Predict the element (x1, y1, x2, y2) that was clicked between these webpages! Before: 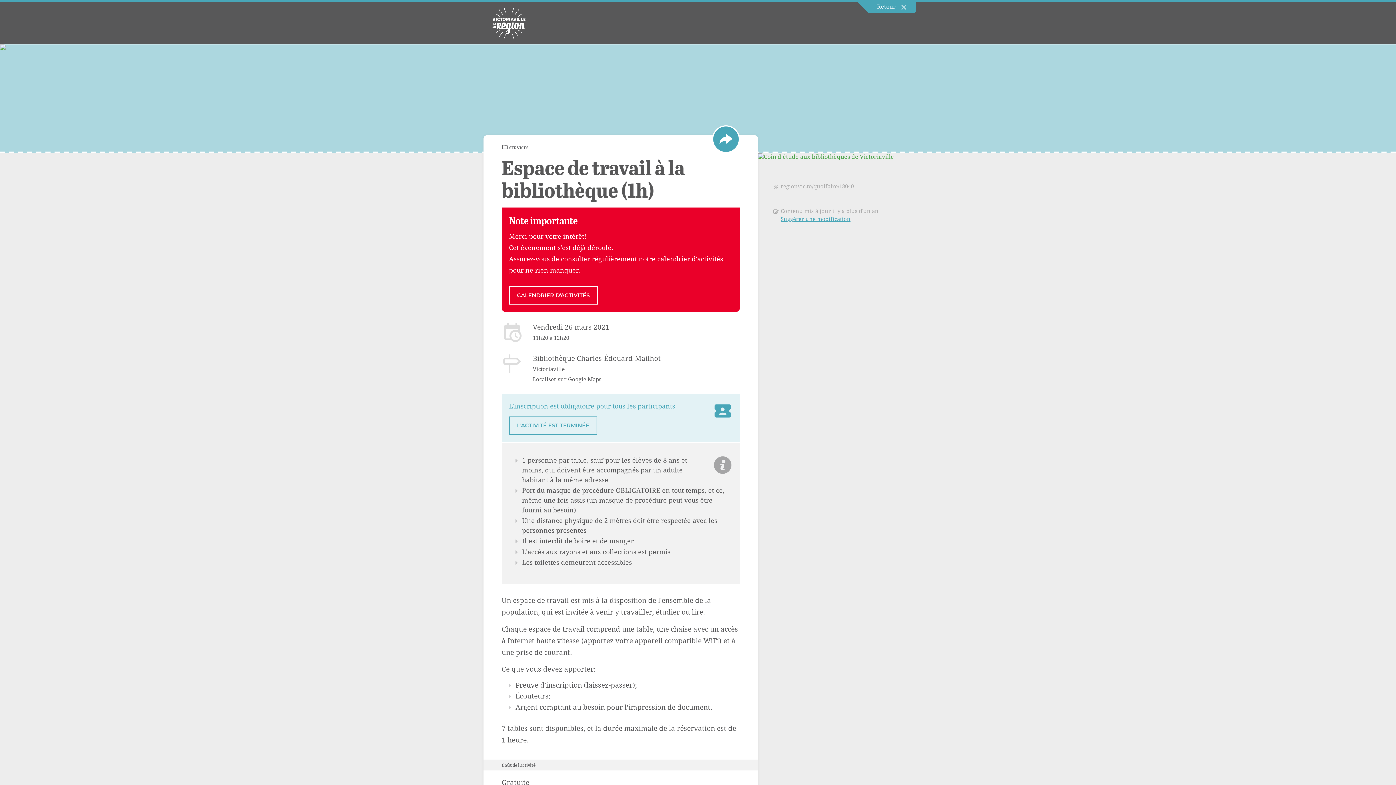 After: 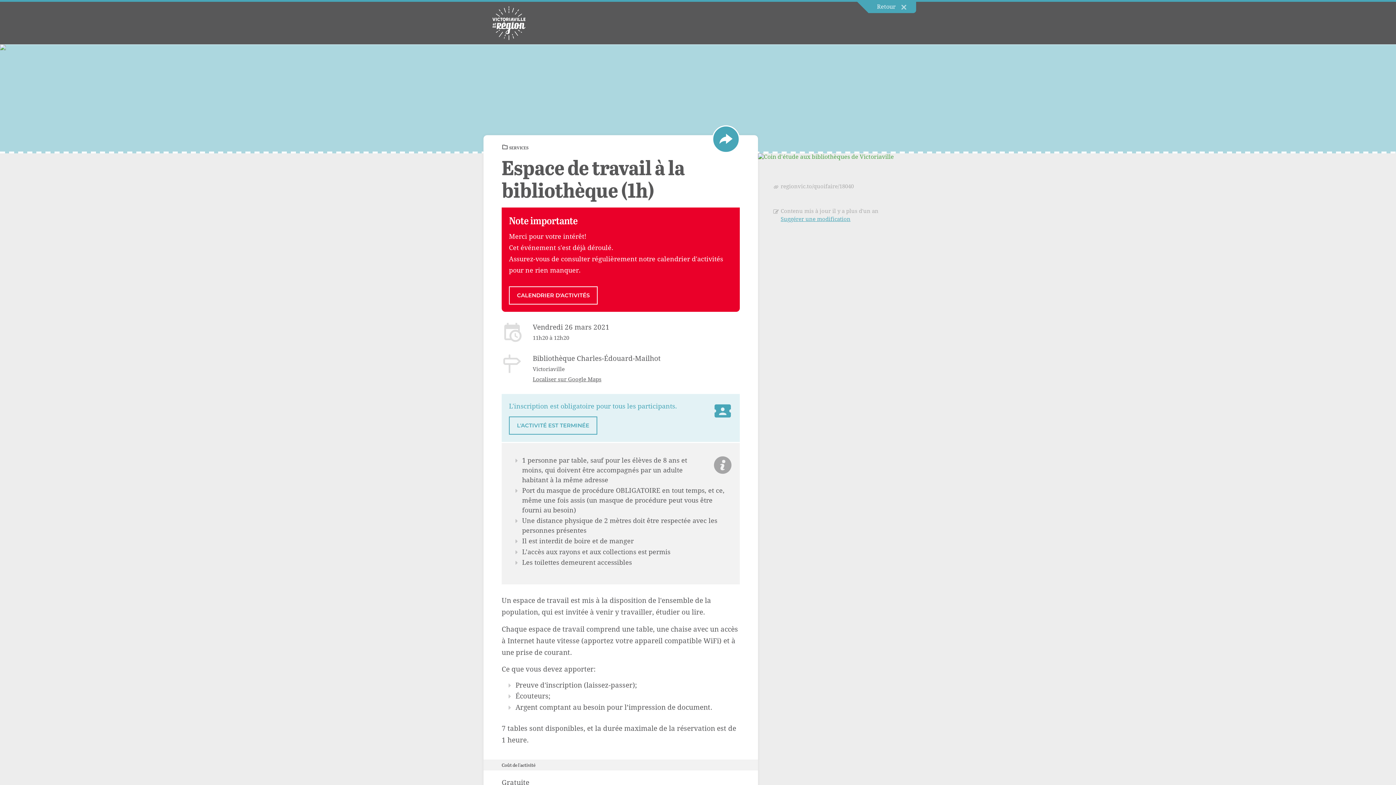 Action: bbox: (780, 215, 850, 222) label: Suggérer une modification